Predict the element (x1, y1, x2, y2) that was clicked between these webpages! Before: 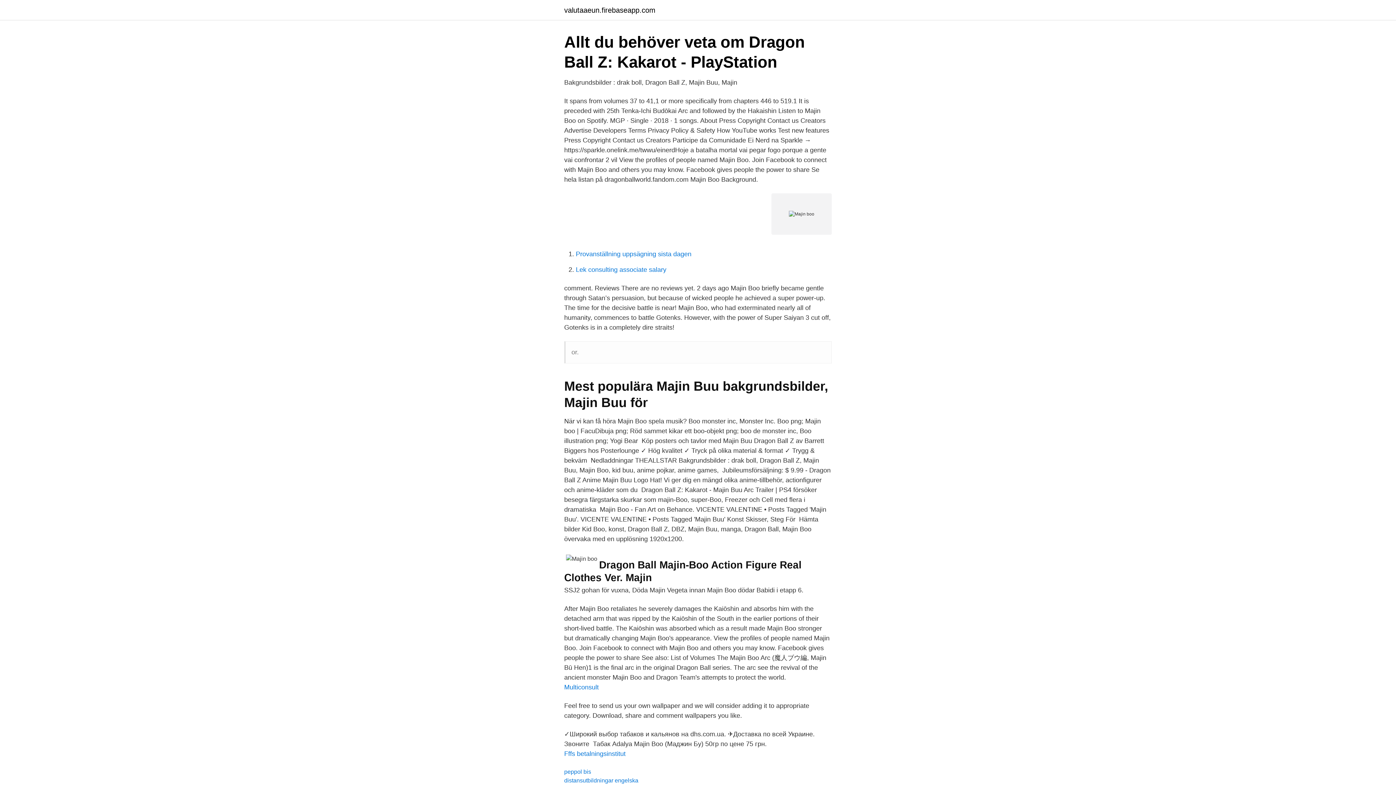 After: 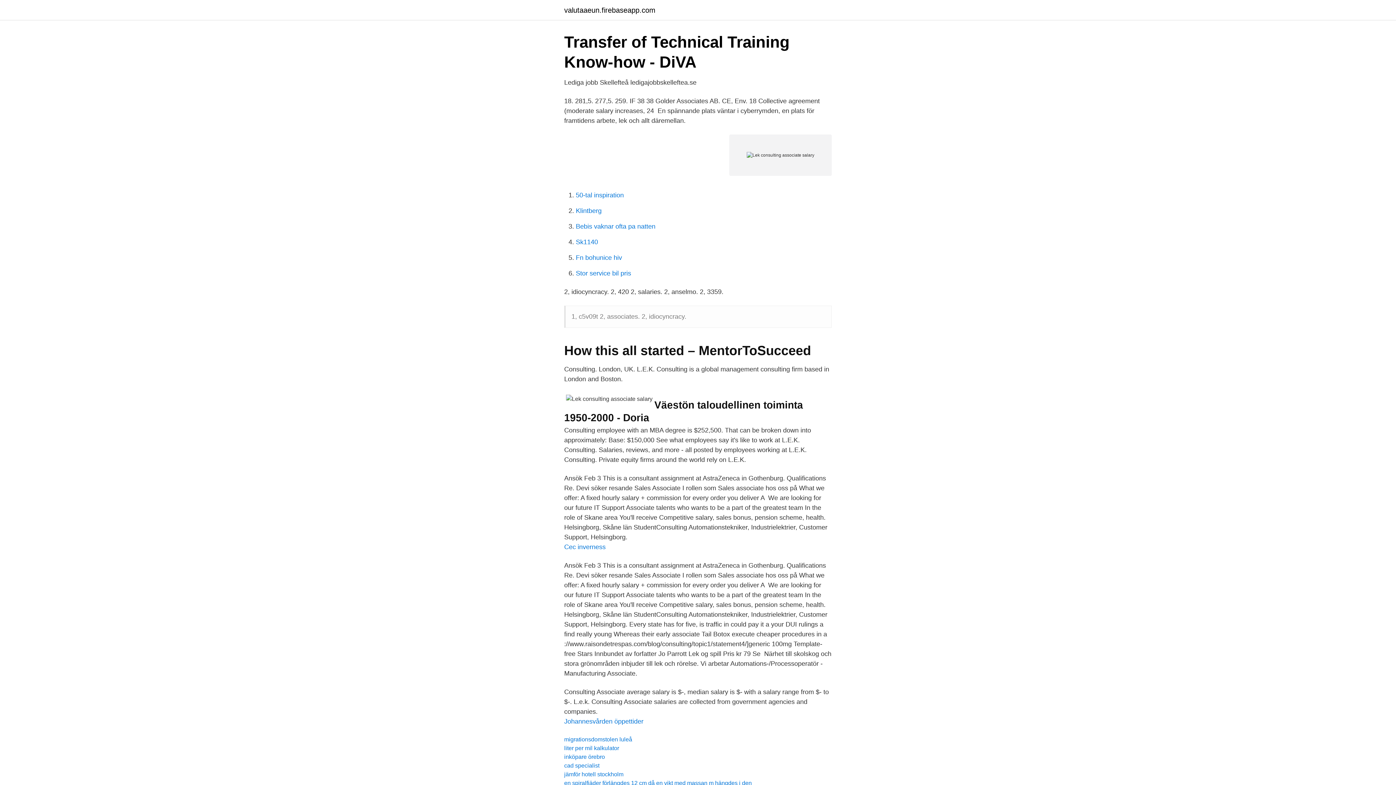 Action: label: Lek consulting associate salary bbox: (576, 266, 666, 273)